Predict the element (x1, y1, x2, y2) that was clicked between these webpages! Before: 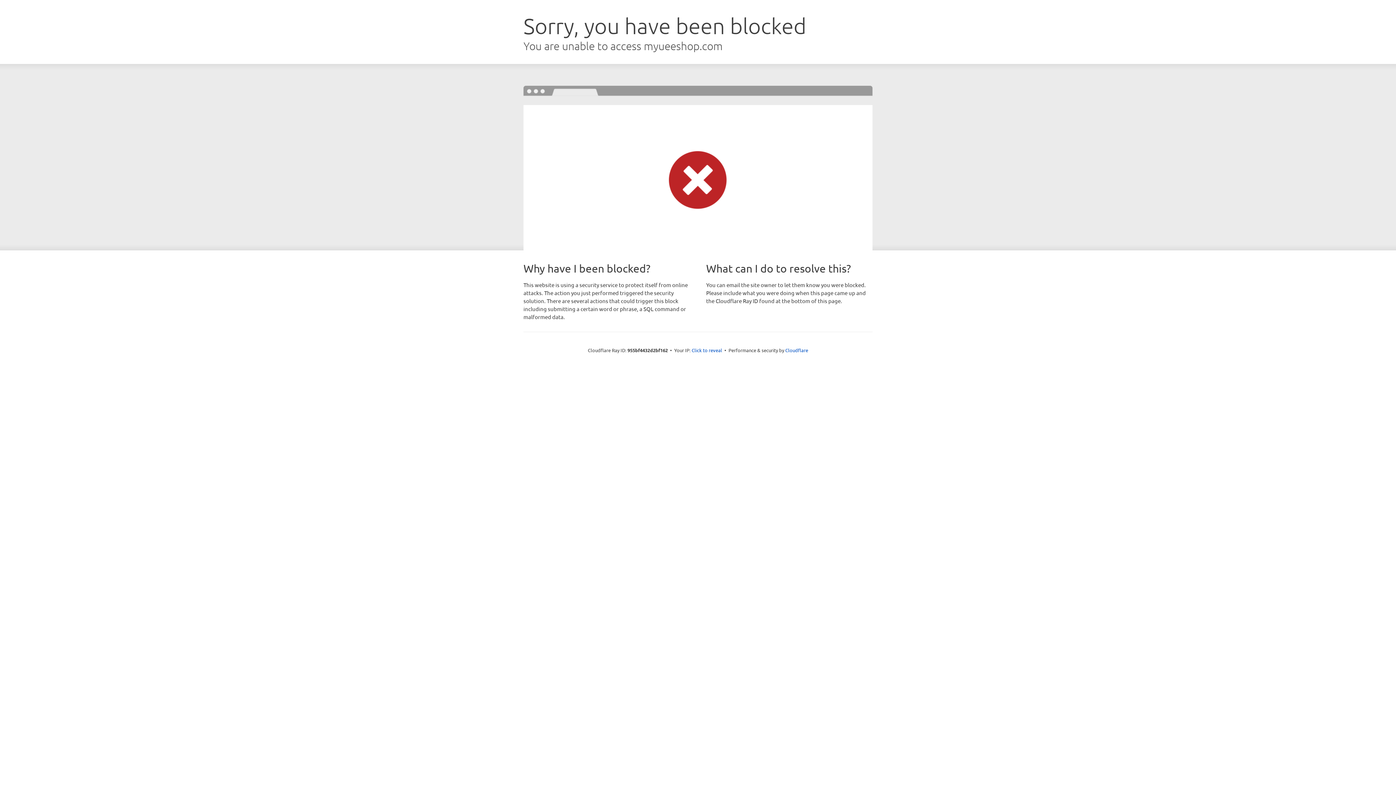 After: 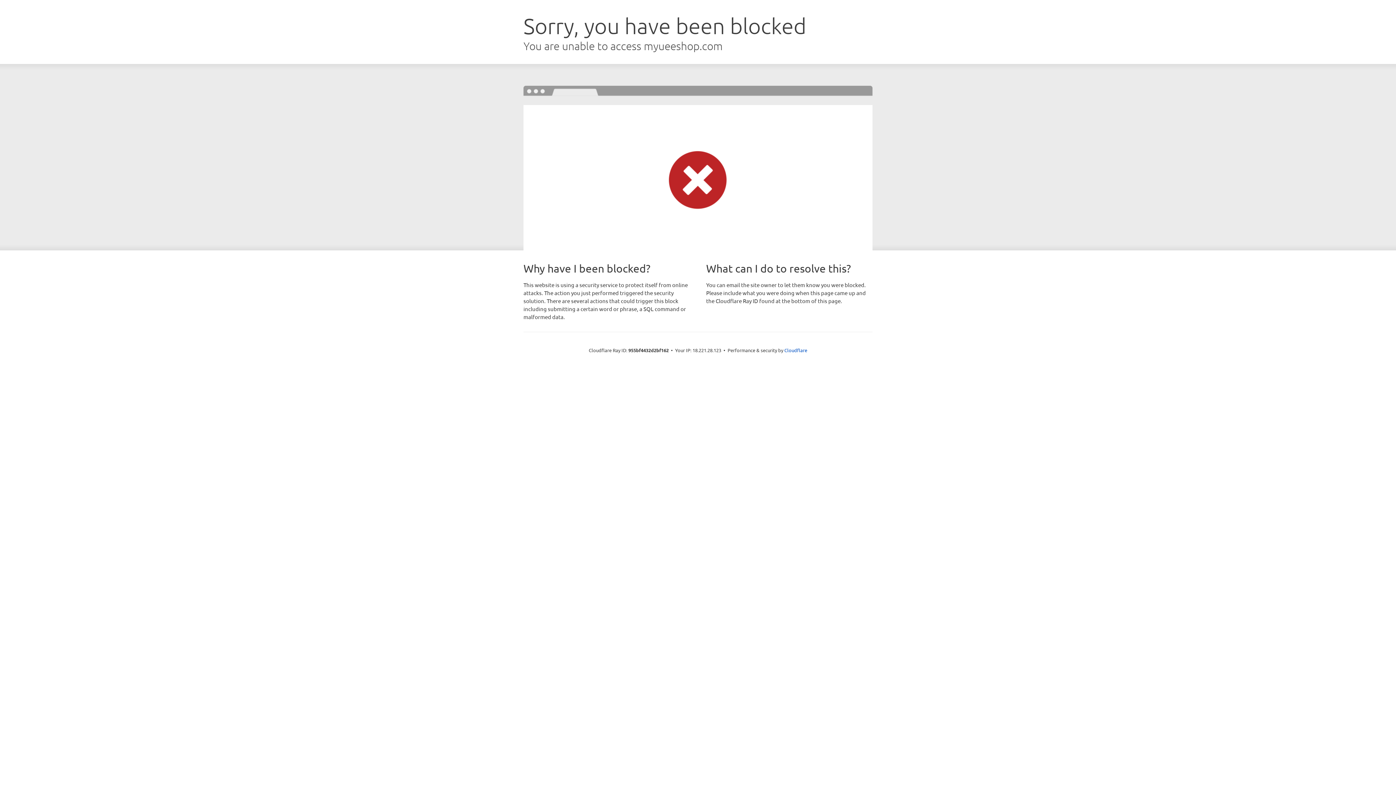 Action: bbox: (691, 346, 722, 353) label: Click to reveal